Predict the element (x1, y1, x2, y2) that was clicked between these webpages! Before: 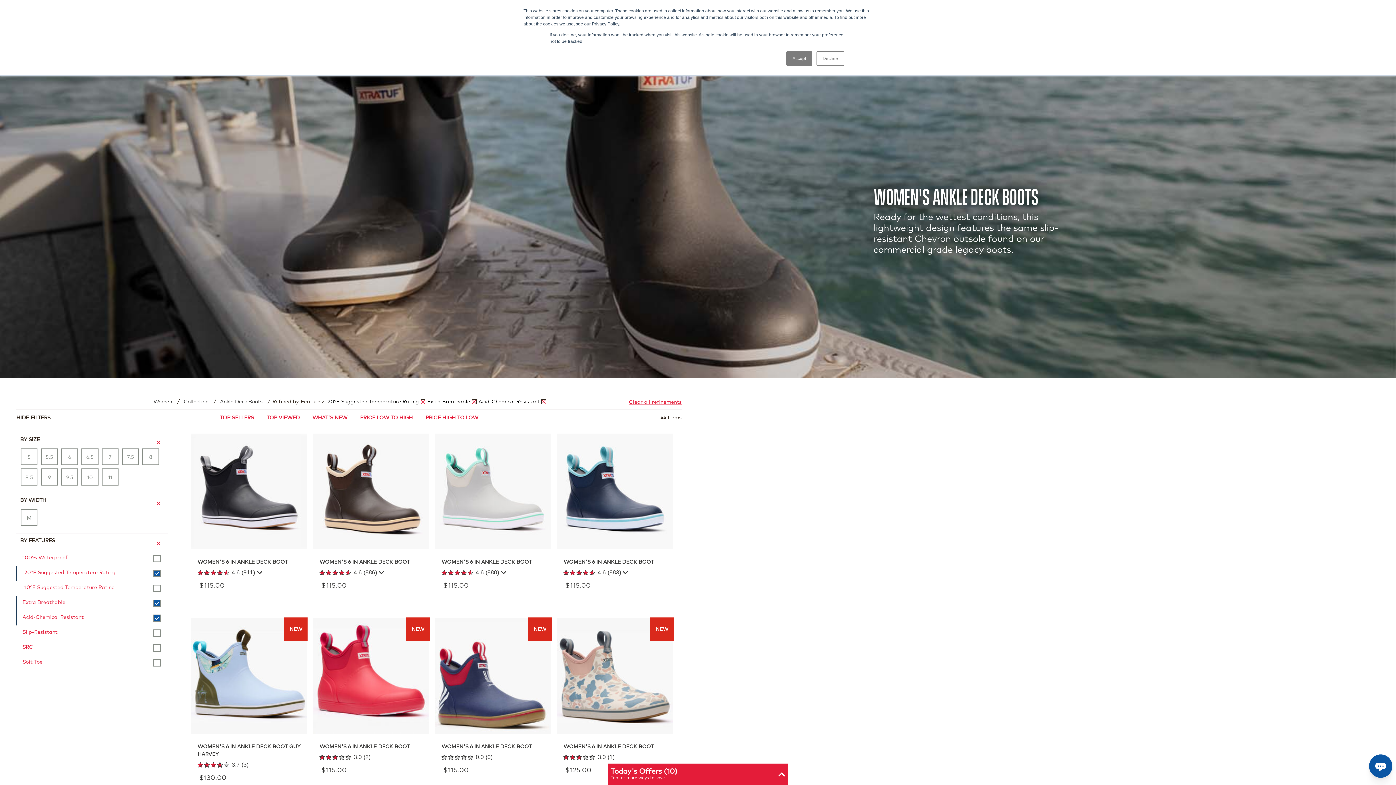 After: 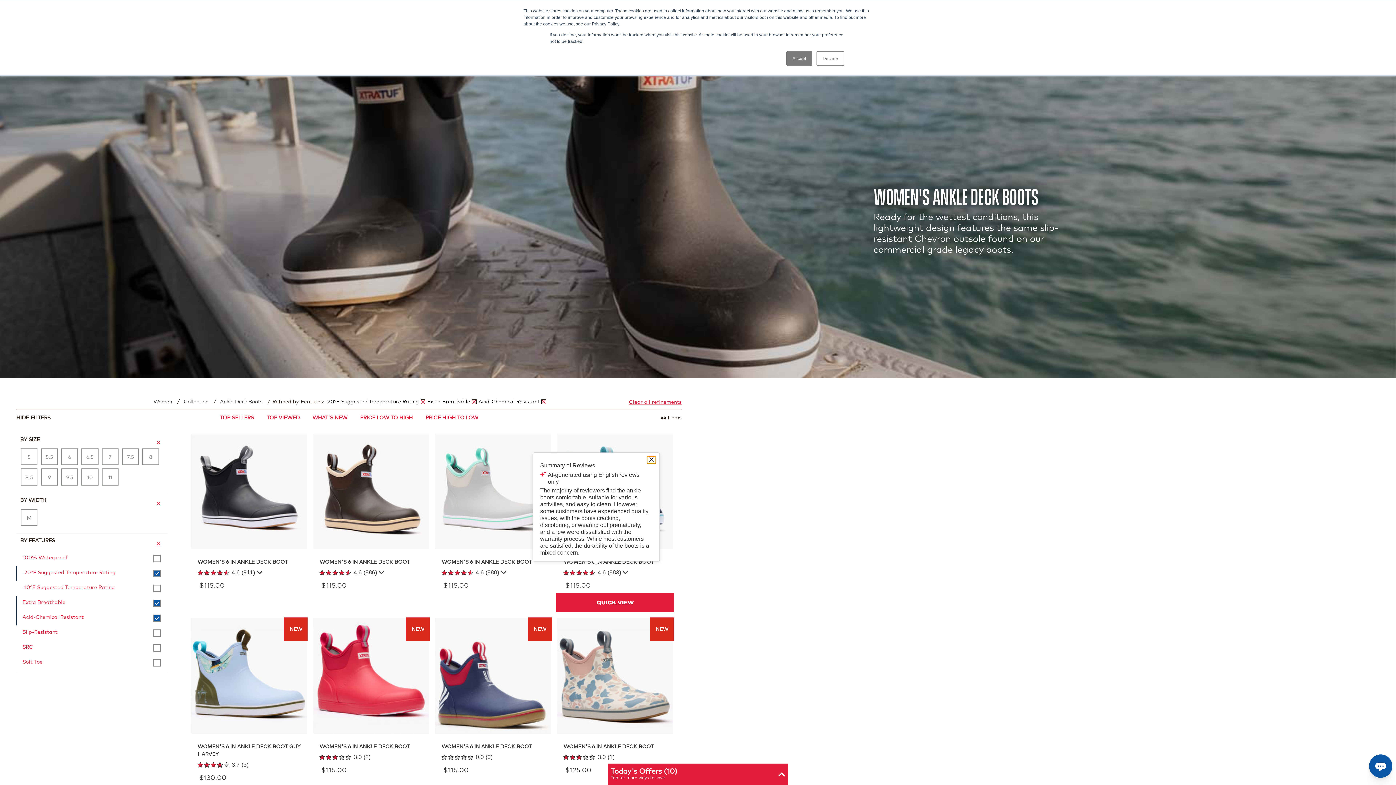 Action: bbox: (621, 569, 628, 576) label: Display a pop up to show review summary.